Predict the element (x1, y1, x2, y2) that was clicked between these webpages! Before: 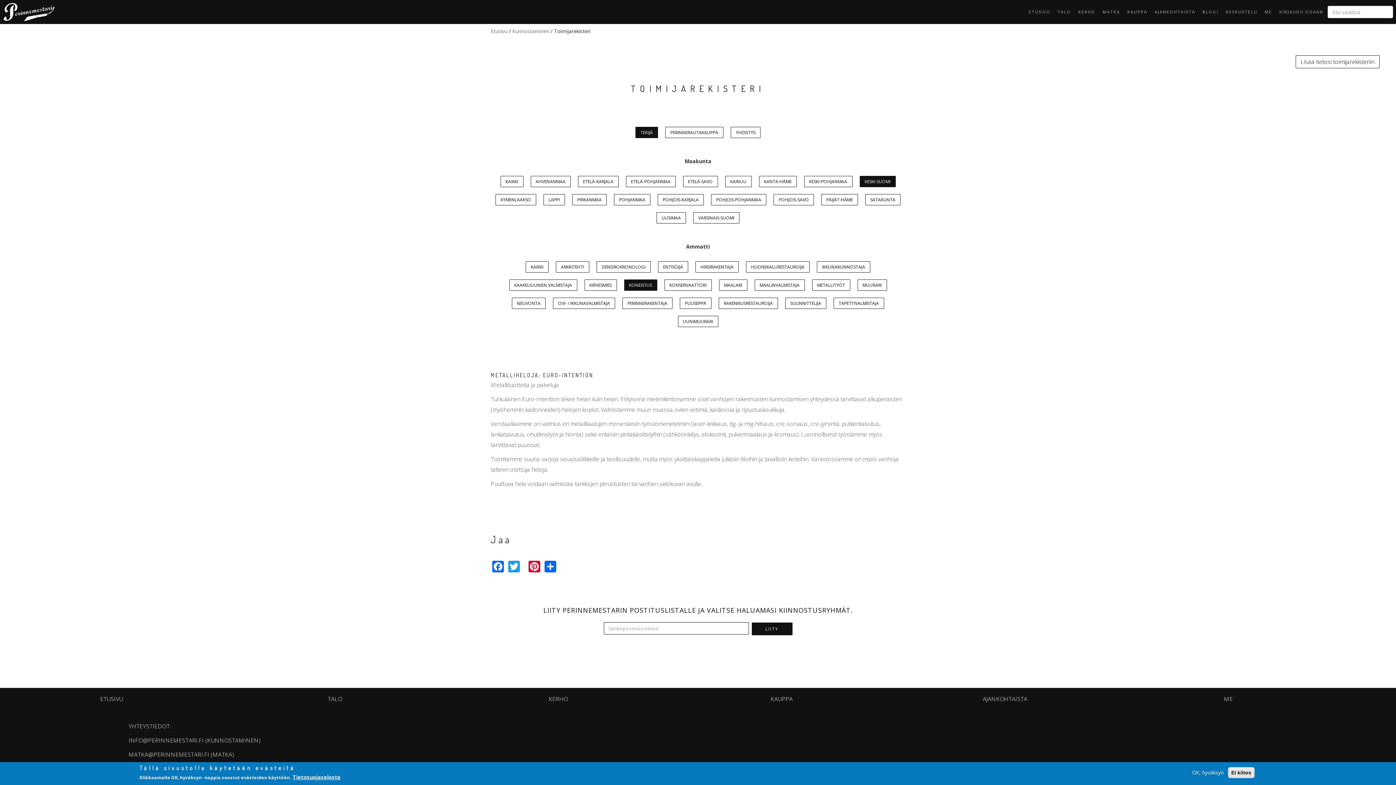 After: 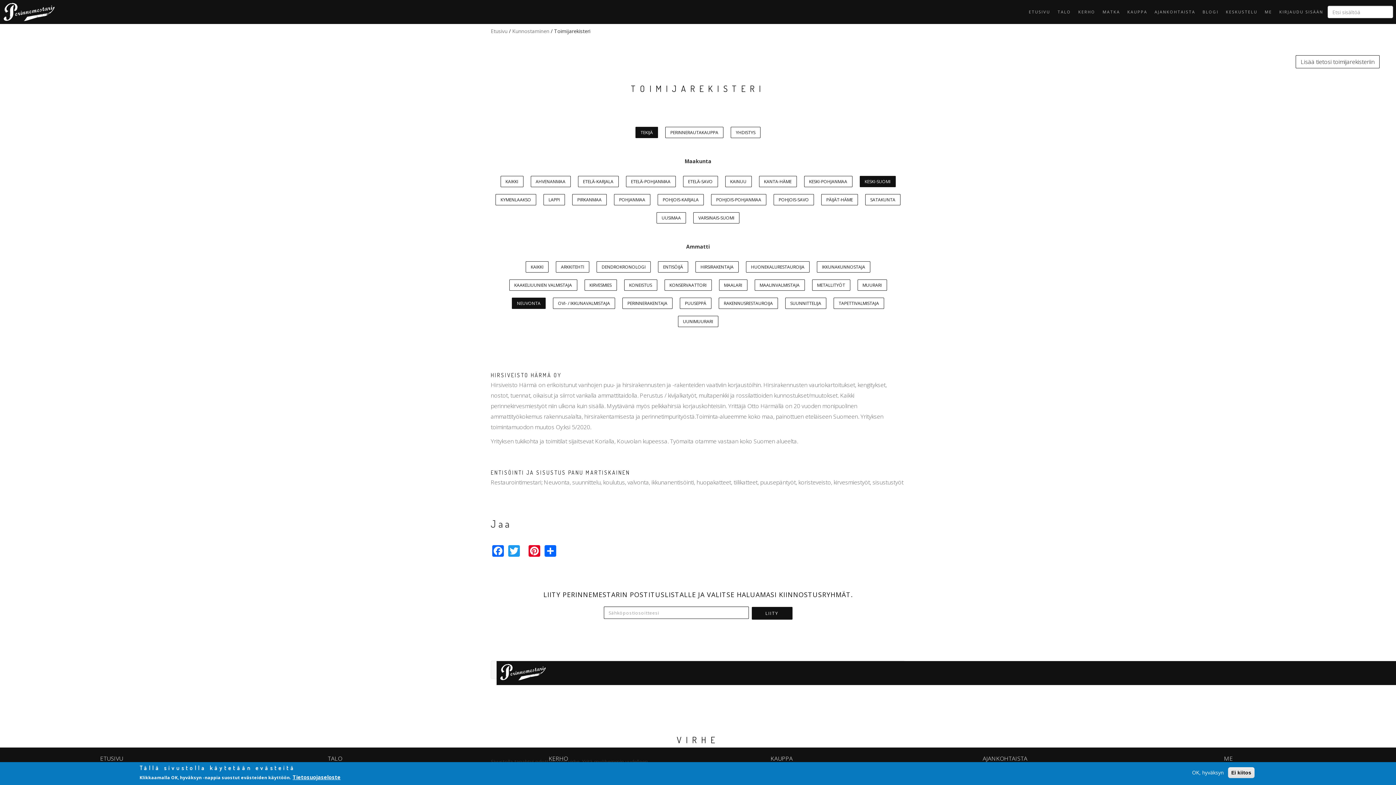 Action: label: NEUVONTA bbox: (512, 297, 545, 309)